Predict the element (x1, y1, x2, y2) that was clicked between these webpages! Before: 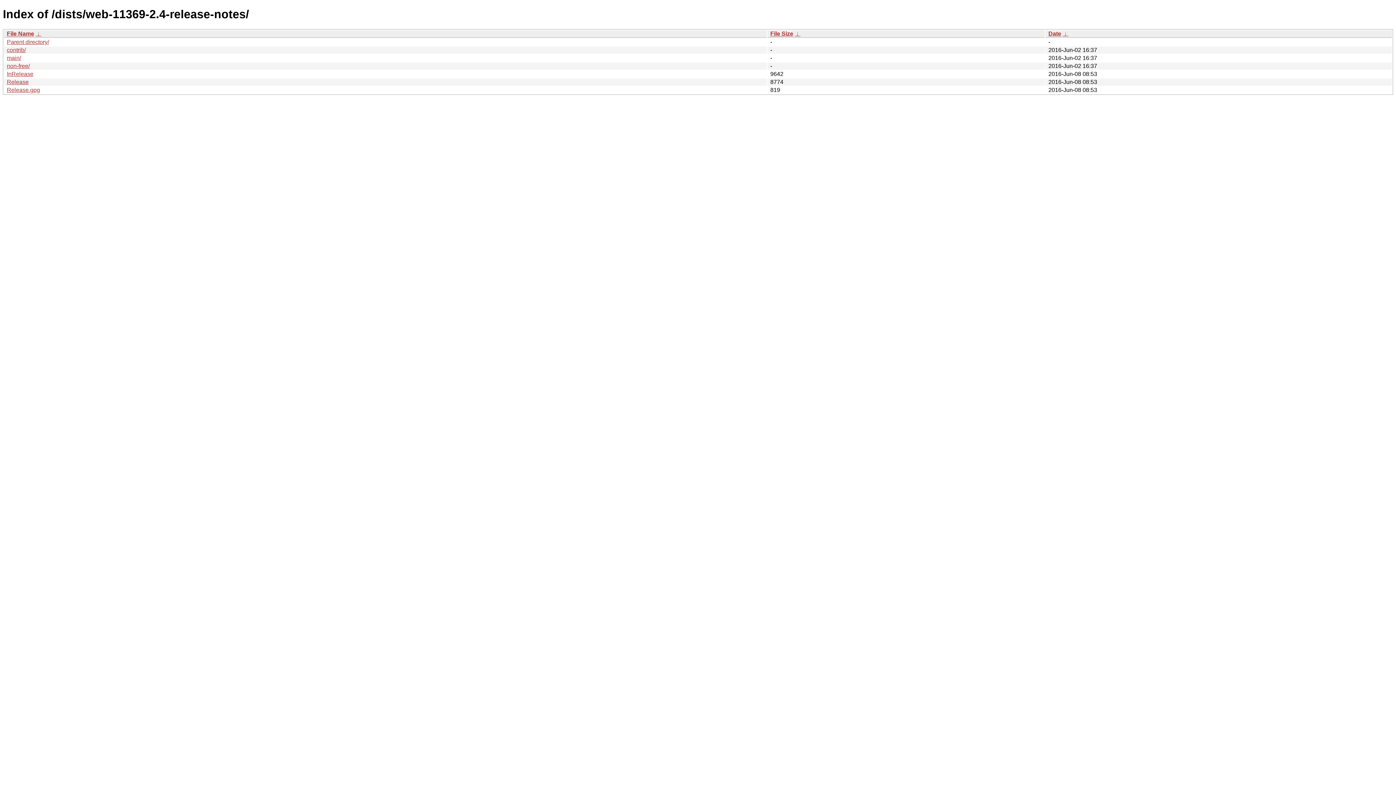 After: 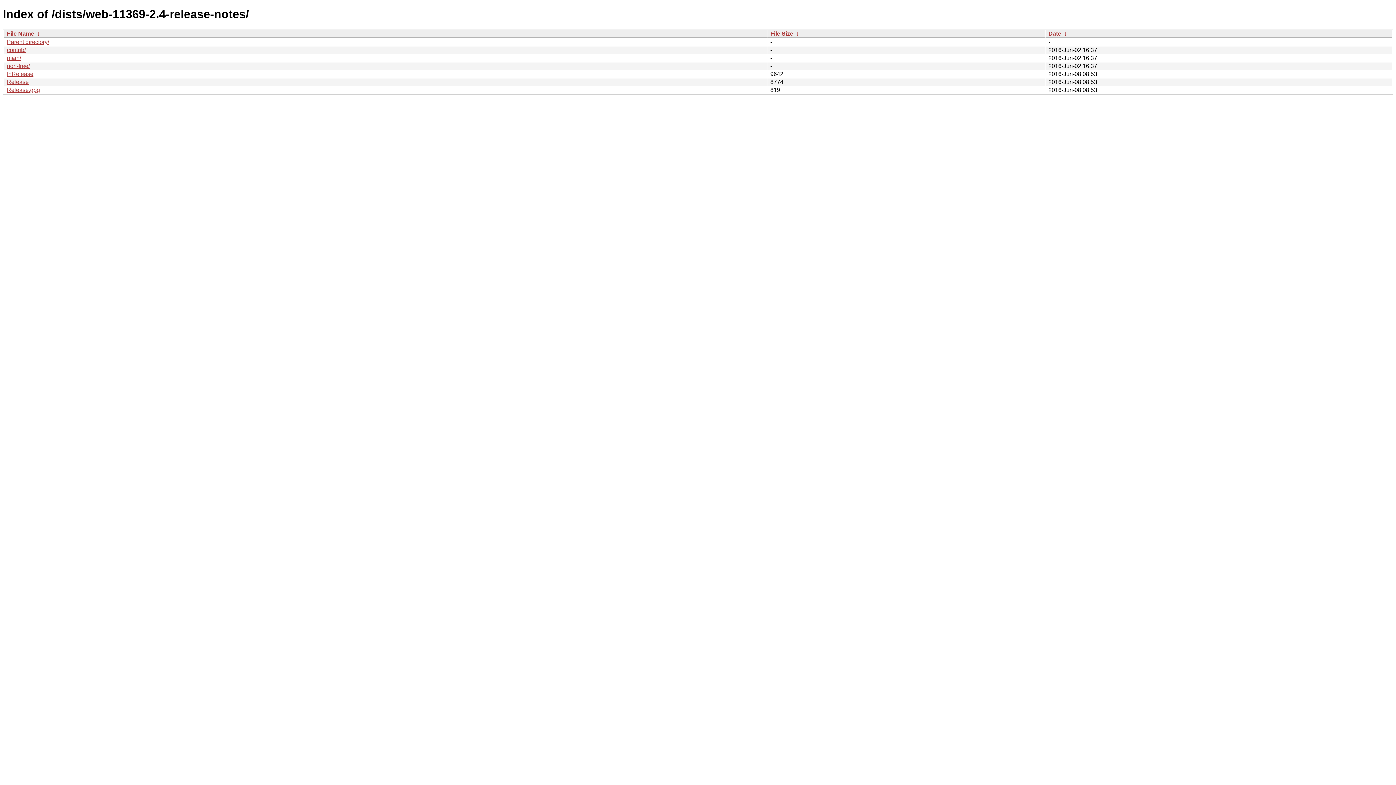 Action: bbox: (6, 30, 34, 36) label: File Name